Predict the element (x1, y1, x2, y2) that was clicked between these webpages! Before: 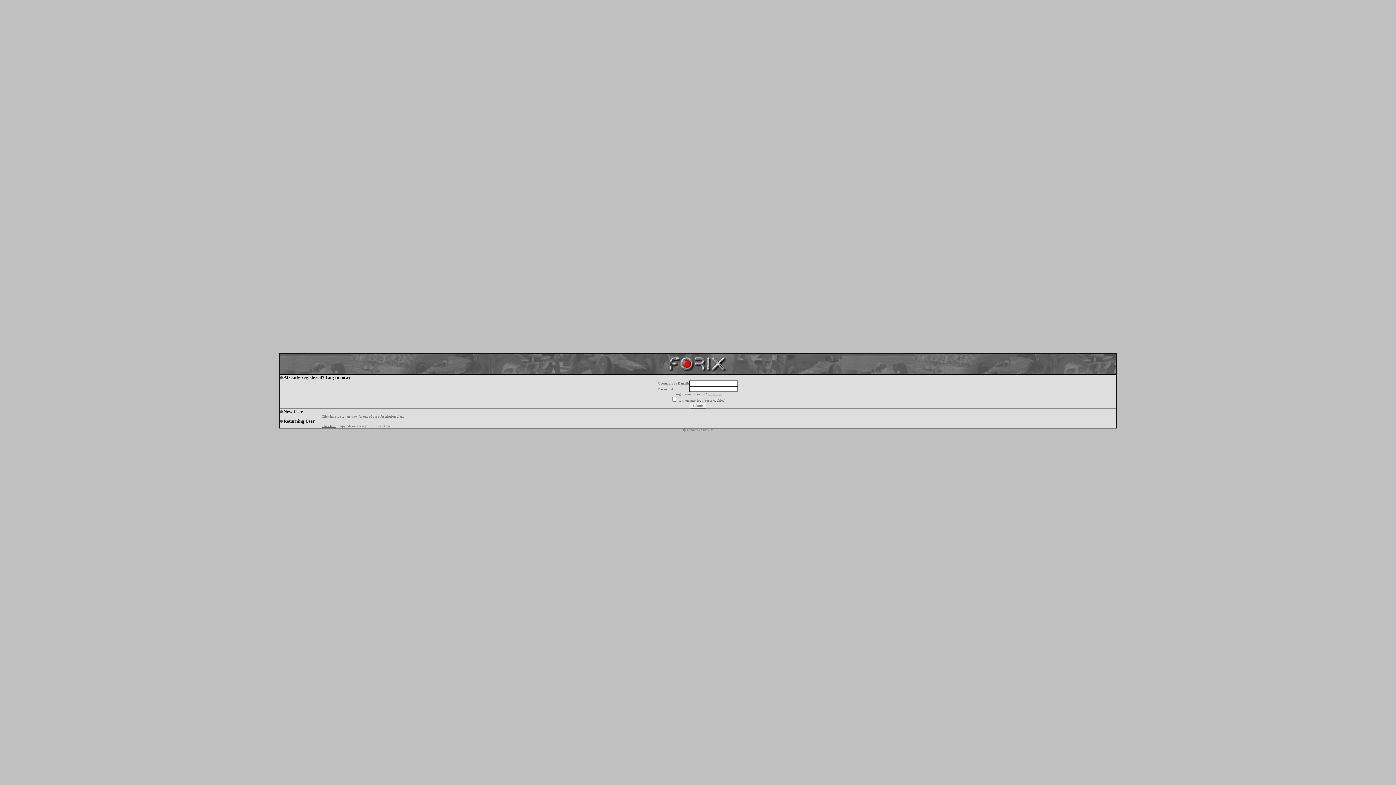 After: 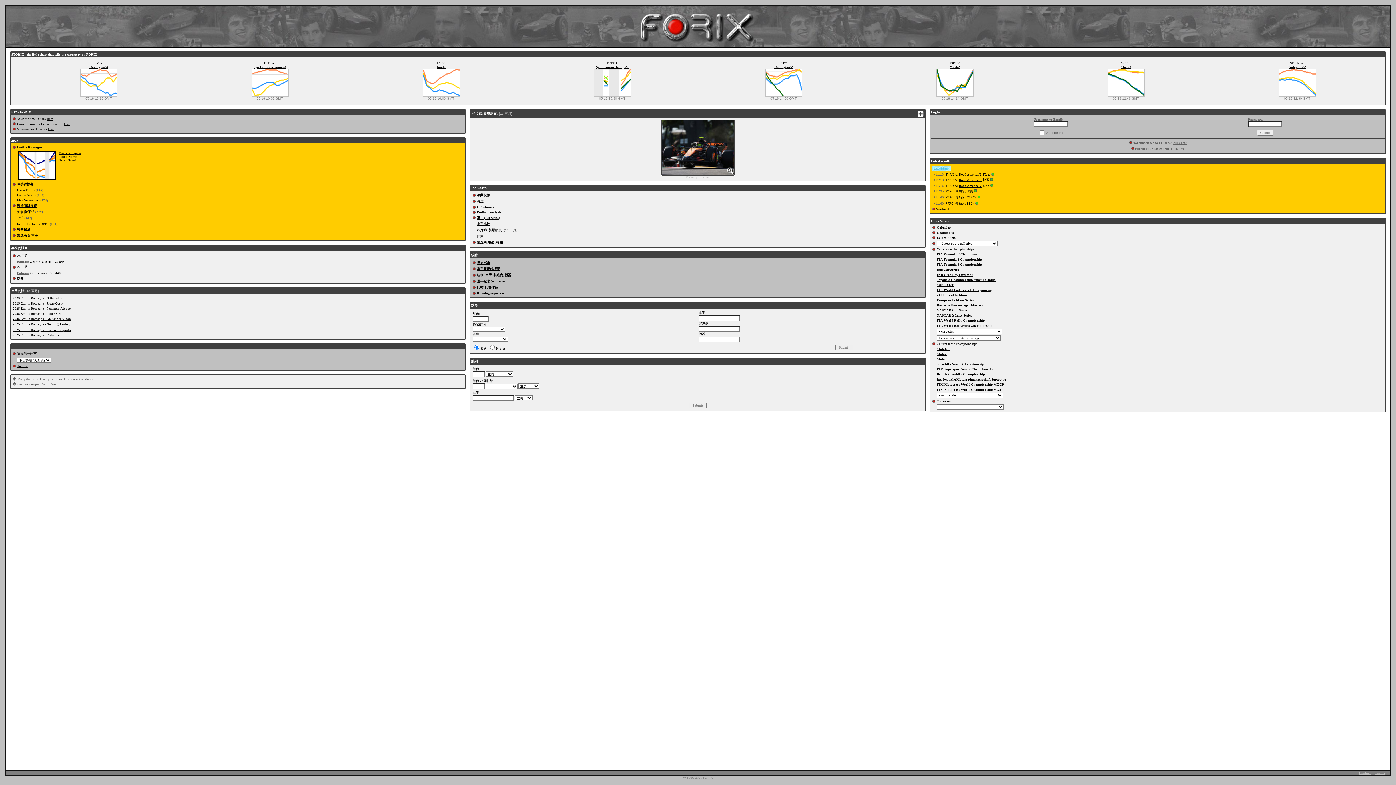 Action: bbox: (666, 369, 729, 375)